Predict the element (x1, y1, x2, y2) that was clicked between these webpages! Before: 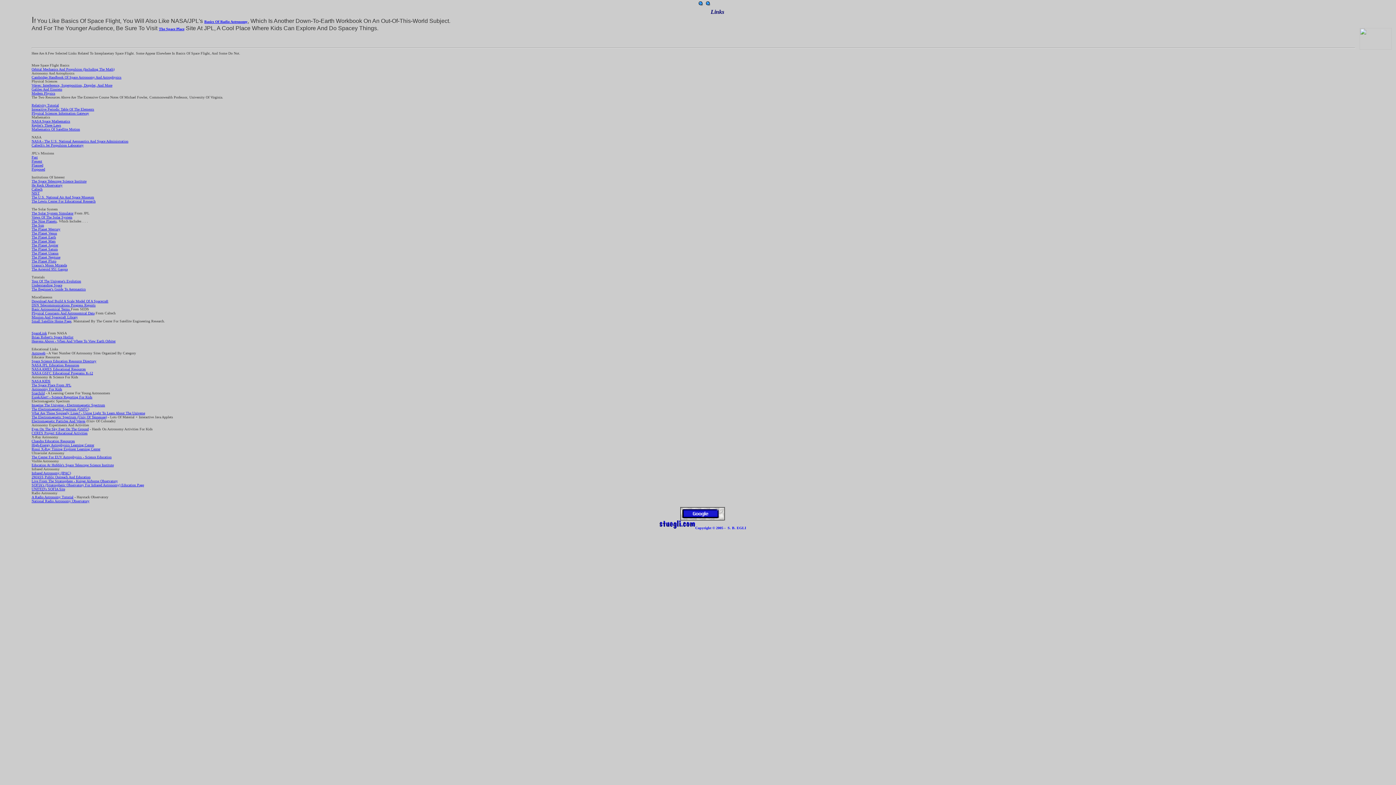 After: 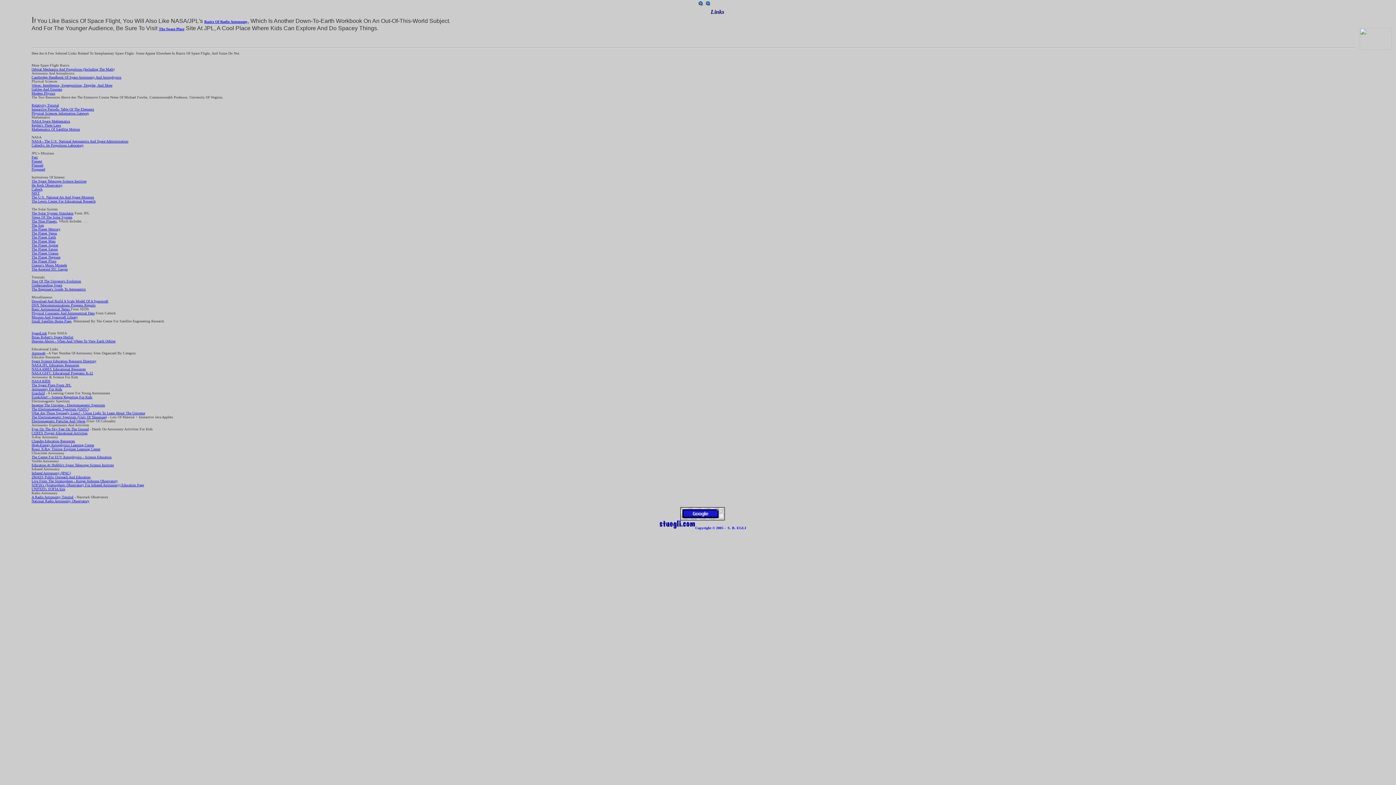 Action: bbox: (31, 139, 128, 143) label: NASA - The U.S. National Aeronautics And Space Administration